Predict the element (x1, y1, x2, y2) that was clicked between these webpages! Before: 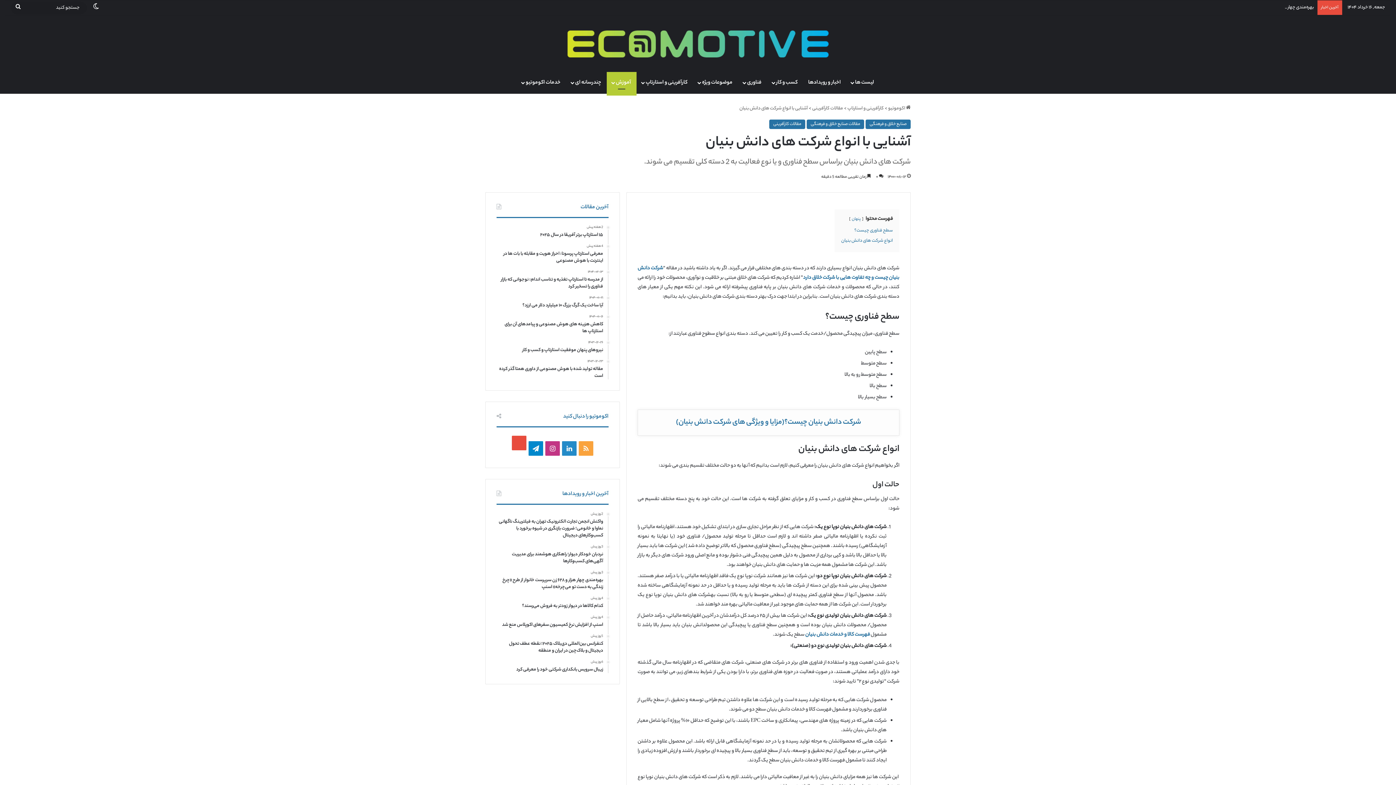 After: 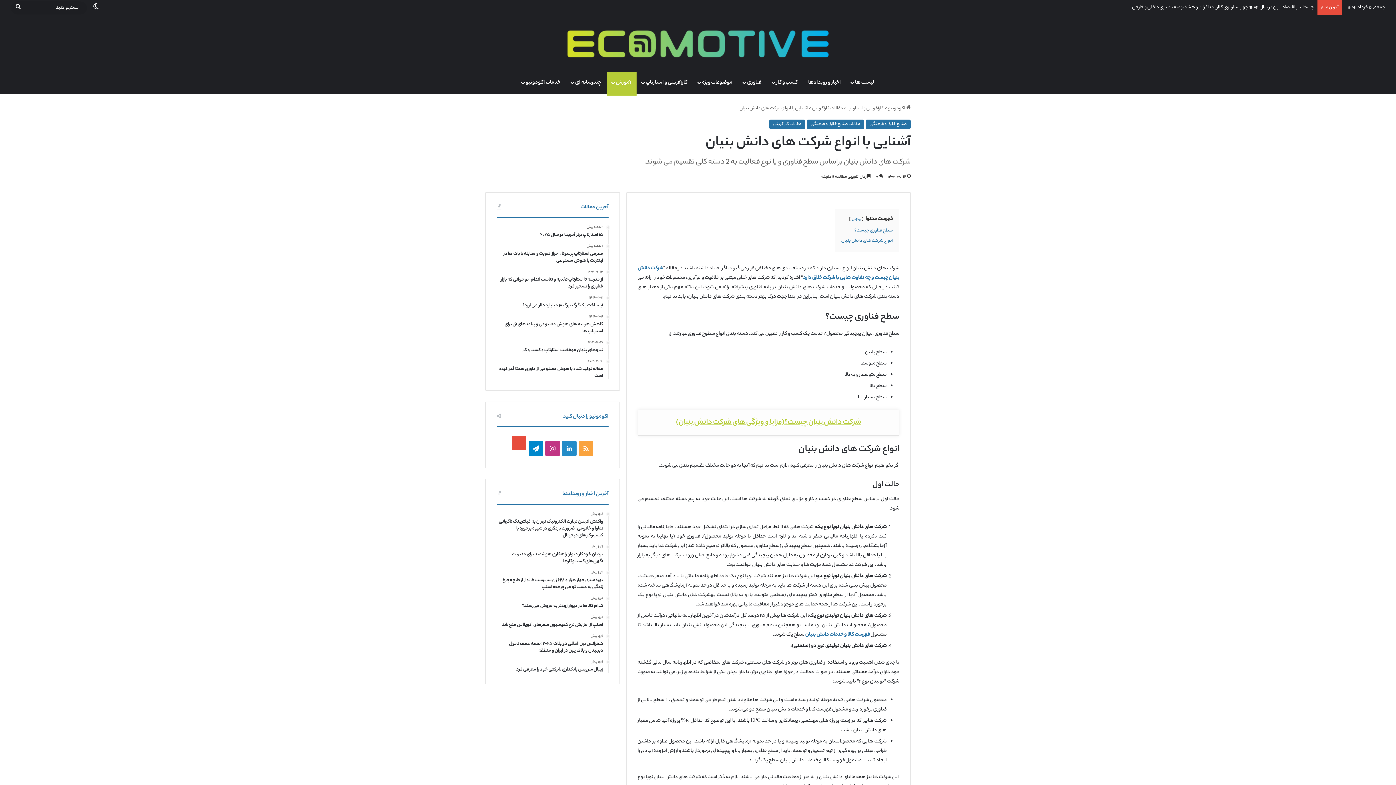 Action: label: شرکت دانش بنیان چیست؟(مزایا و ویژگی های شرکت دانش بنیان) bbox: (676, 416, 861, 428)